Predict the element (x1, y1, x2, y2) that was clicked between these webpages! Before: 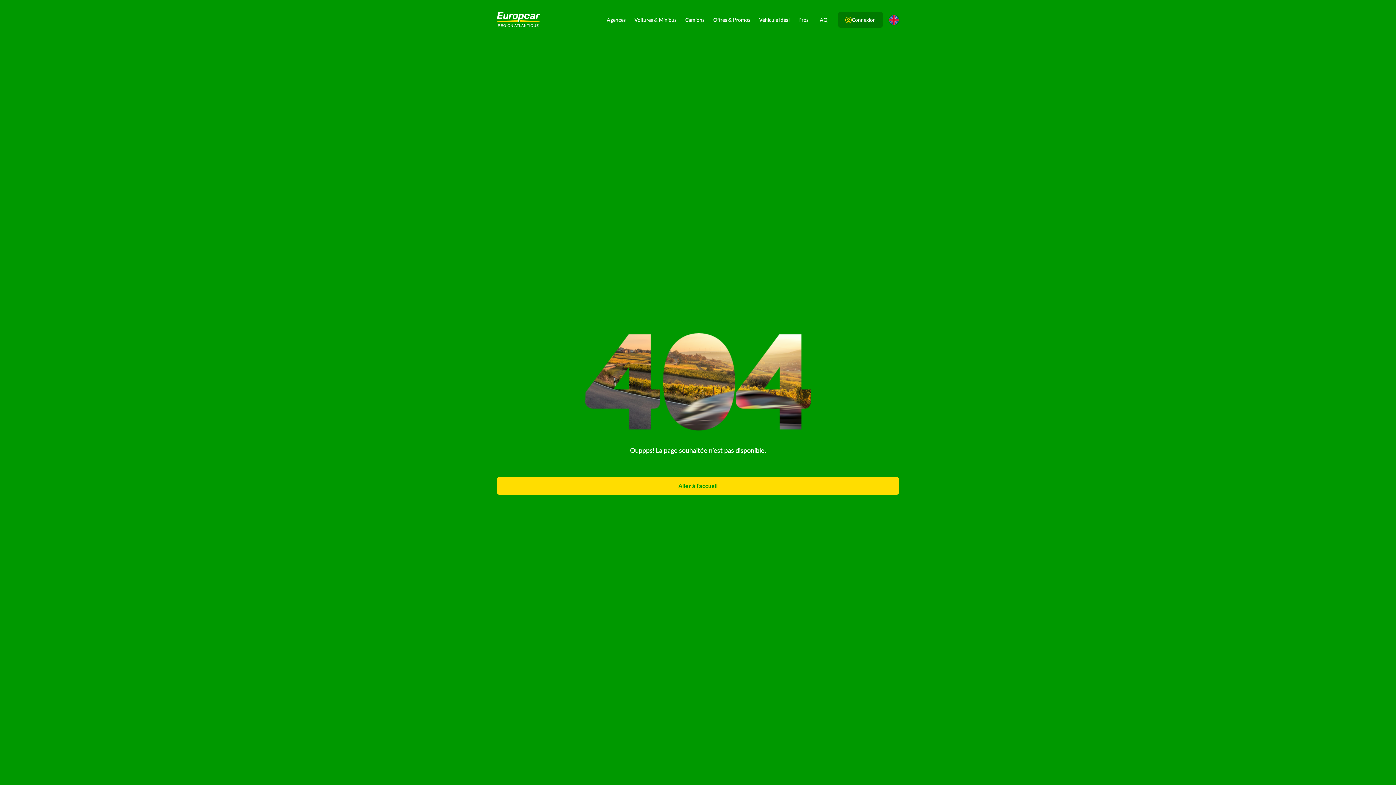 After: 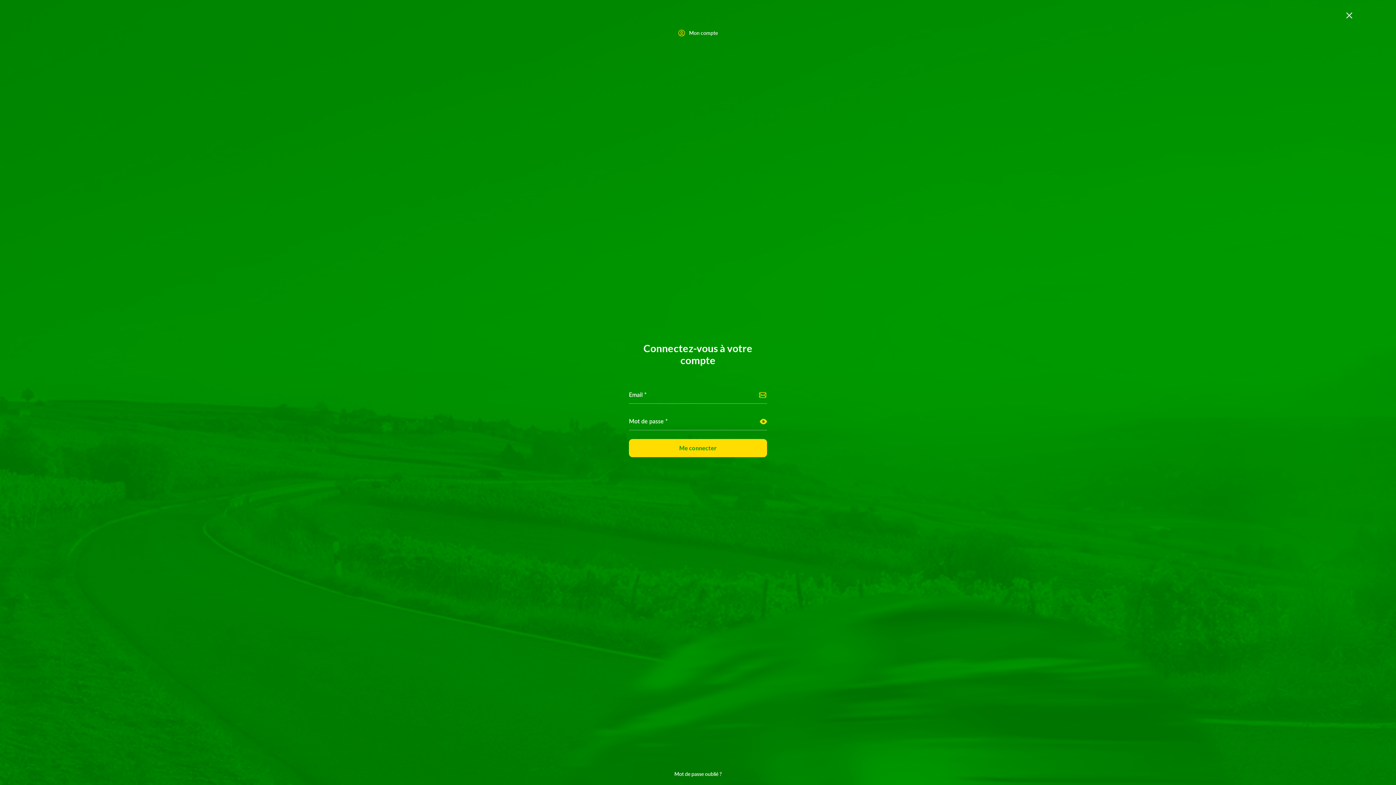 Action: bbox: (837, 11, 883, 28) label: Connexion